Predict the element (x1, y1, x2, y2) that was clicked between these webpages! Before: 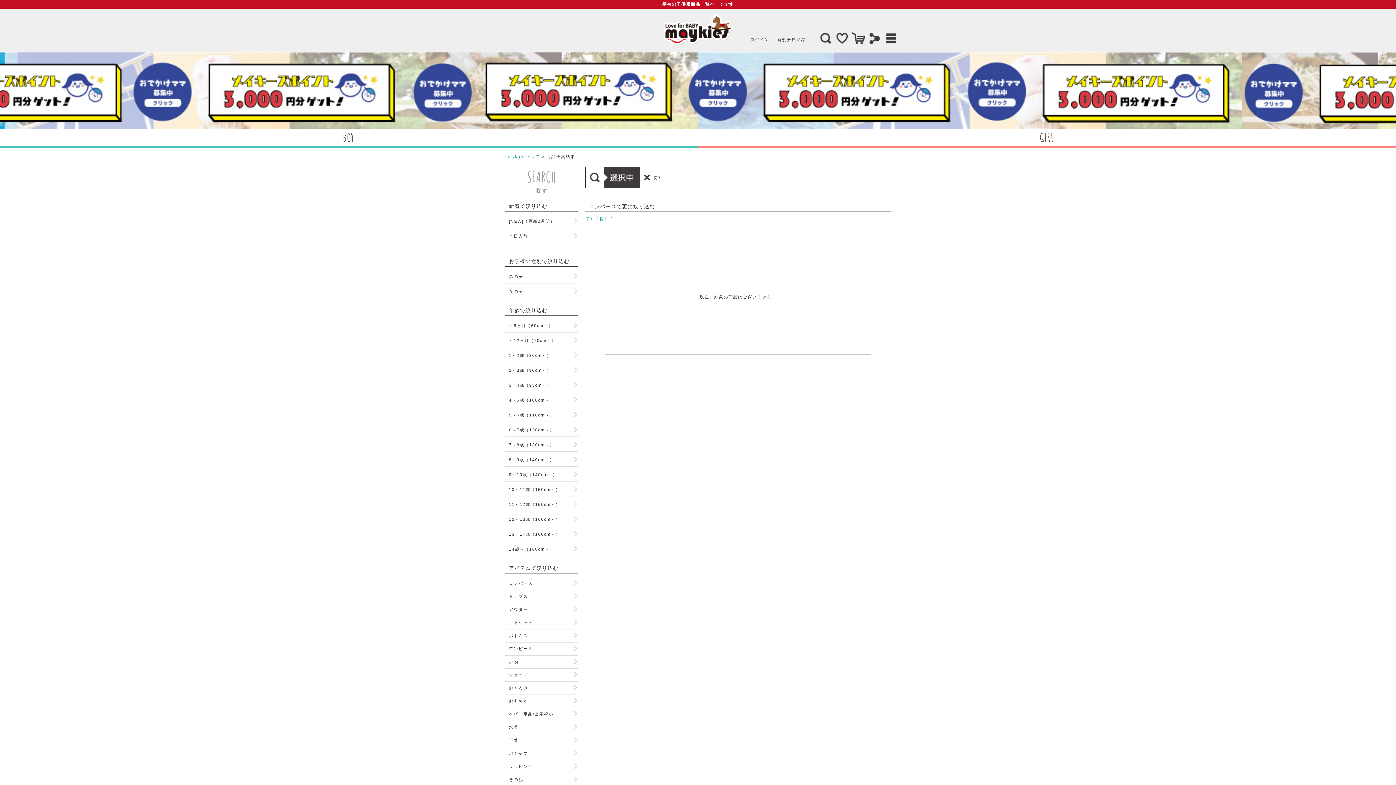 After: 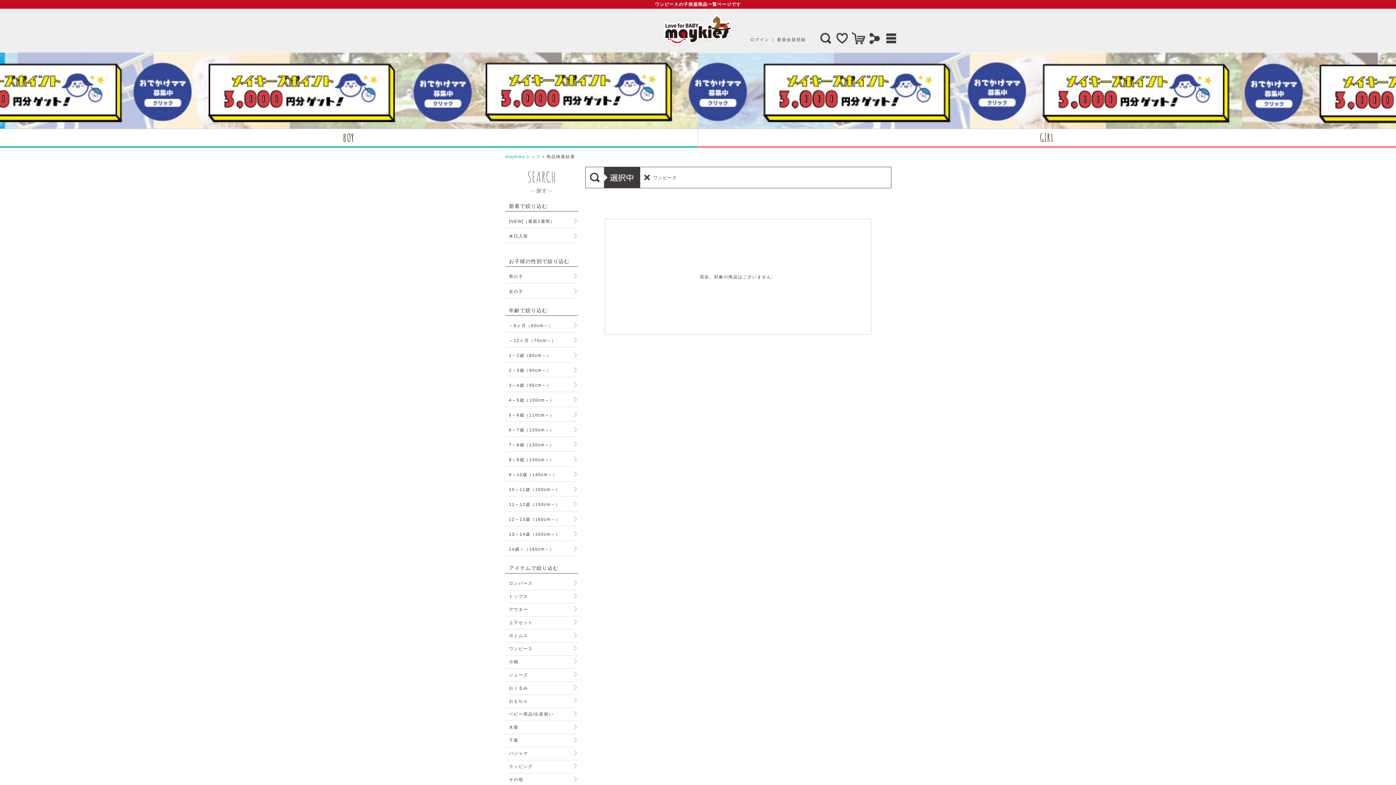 Action: bbox: (509, 646, 533, 651) label: ワンピース